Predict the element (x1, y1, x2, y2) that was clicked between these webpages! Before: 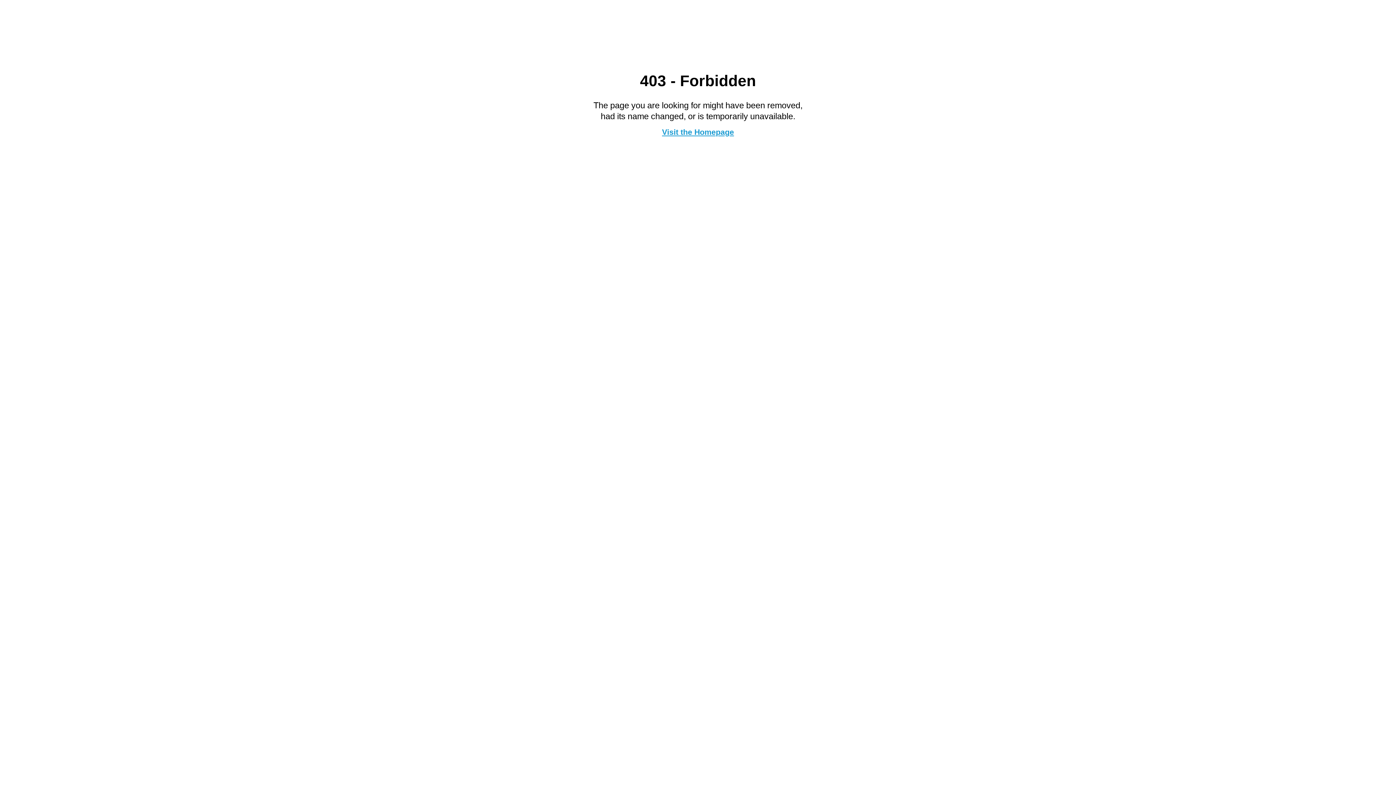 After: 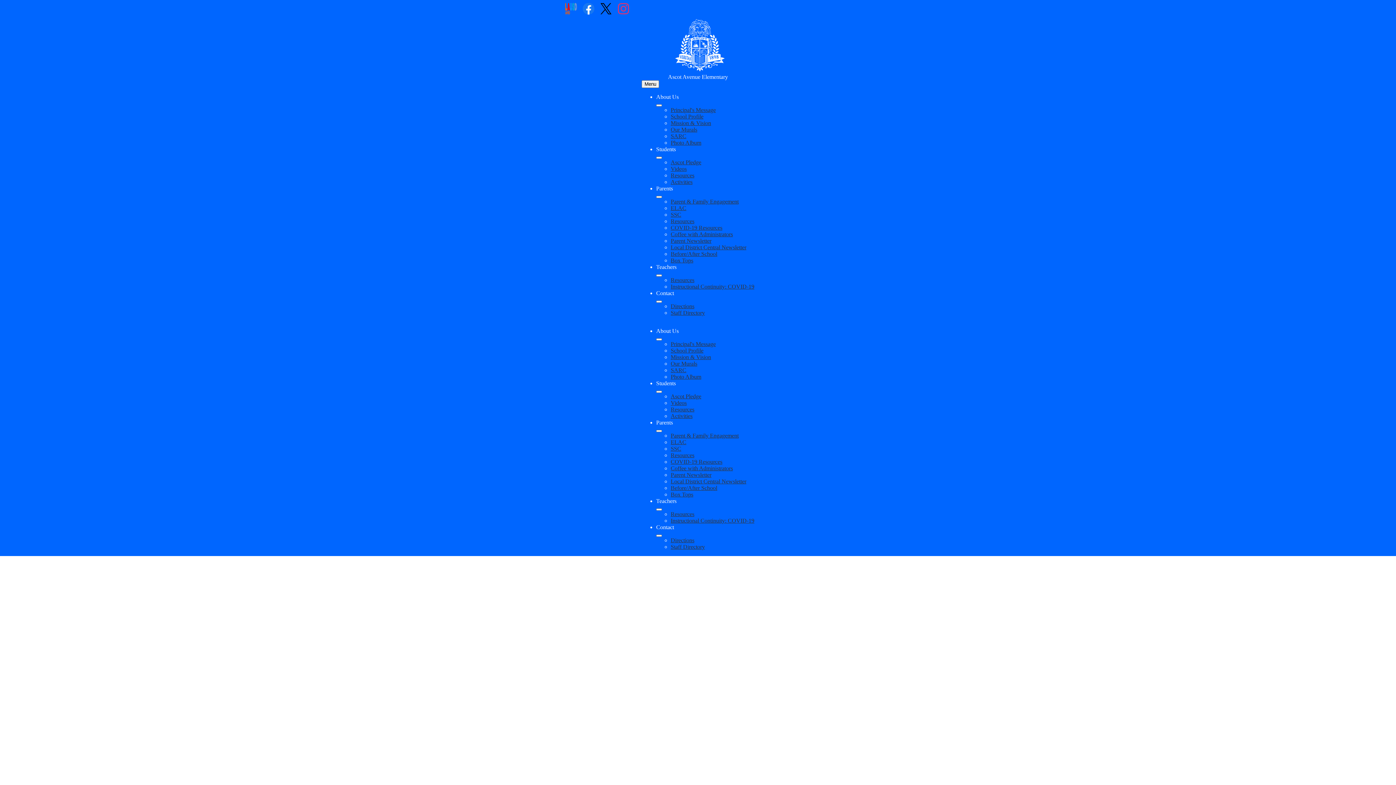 Action: bbox: (662, 127, 734, 136) label: Visit the Homepage